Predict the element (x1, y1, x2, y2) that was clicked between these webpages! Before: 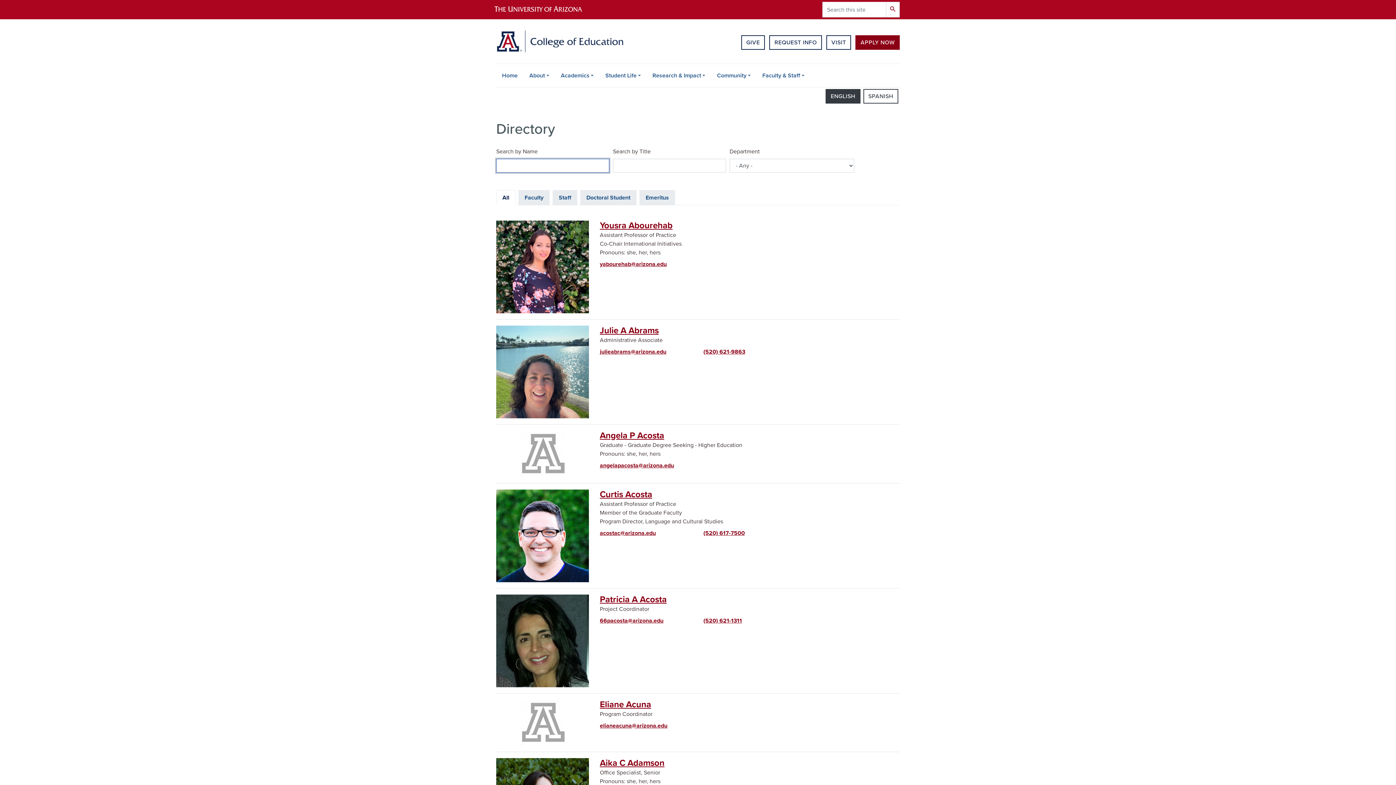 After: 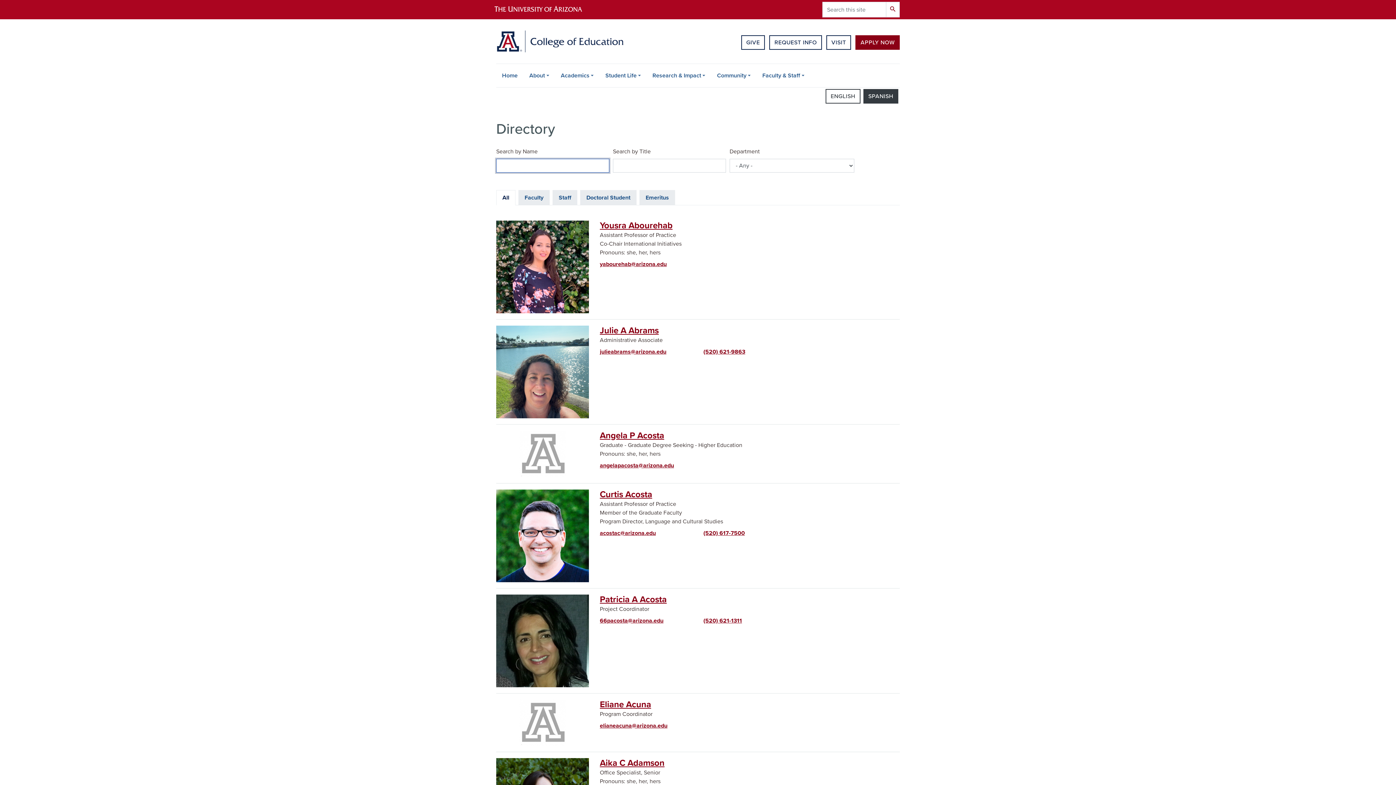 Action: label: SPANISH bbox: (863, 89, 898, 103)